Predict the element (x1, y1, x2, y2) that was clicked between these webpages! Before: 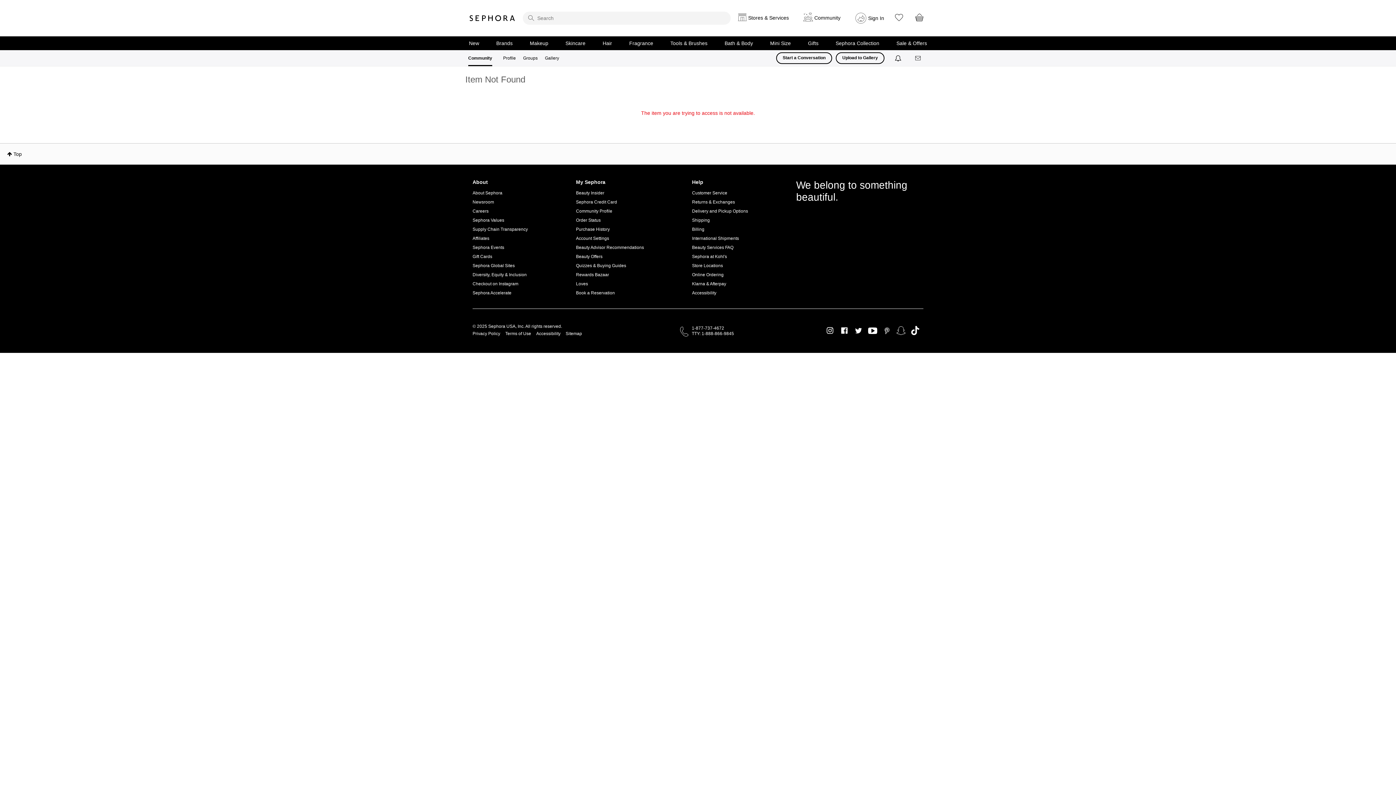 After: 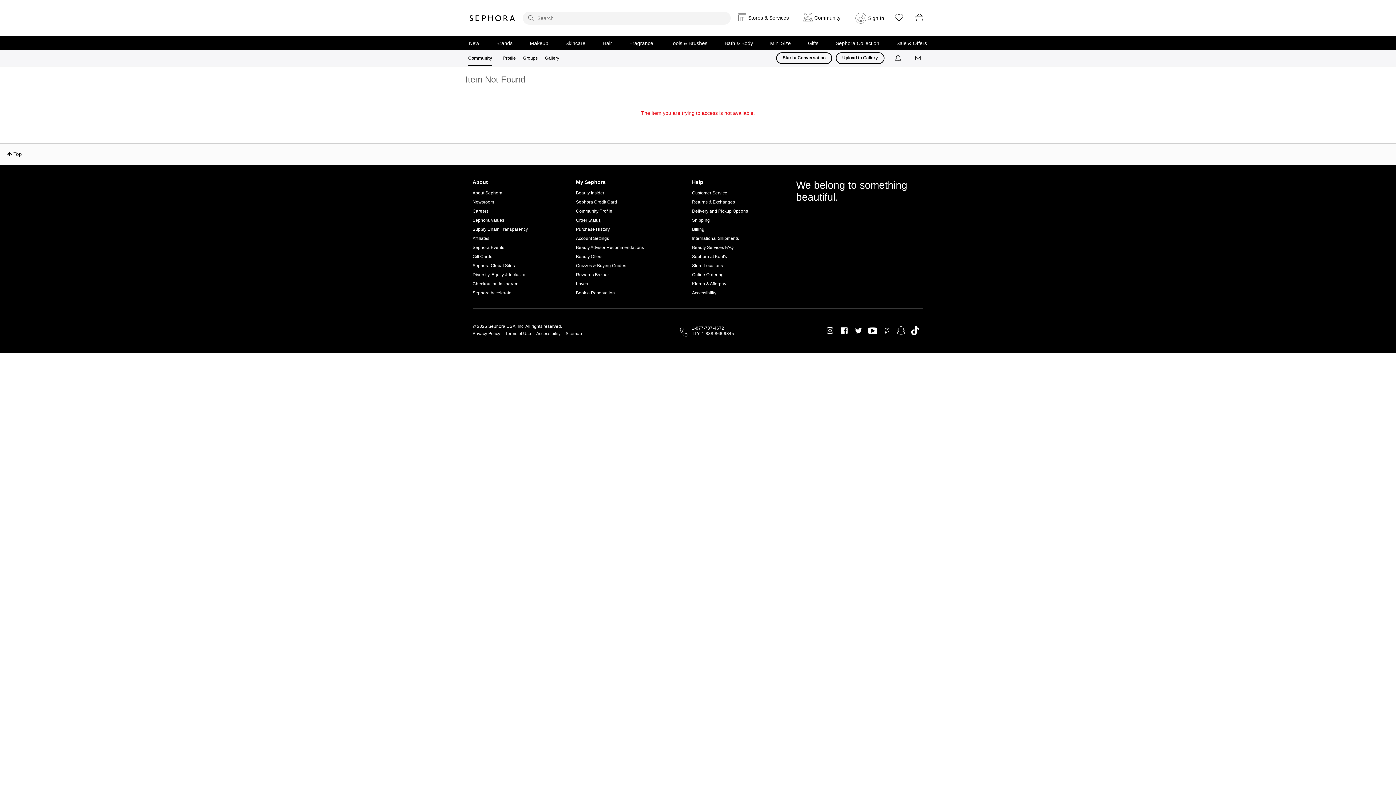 Action: label: Order Status bbox: (576, 216, 644, 225)